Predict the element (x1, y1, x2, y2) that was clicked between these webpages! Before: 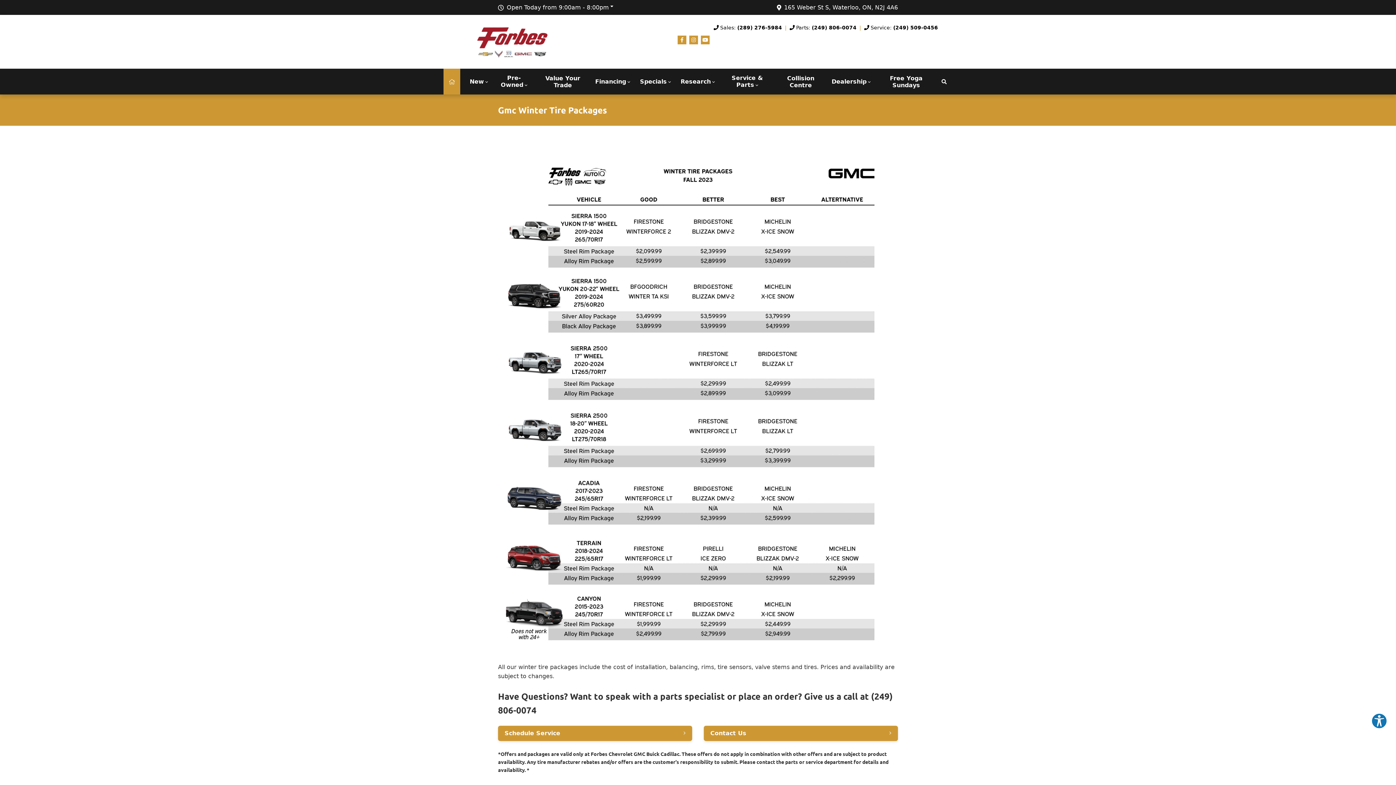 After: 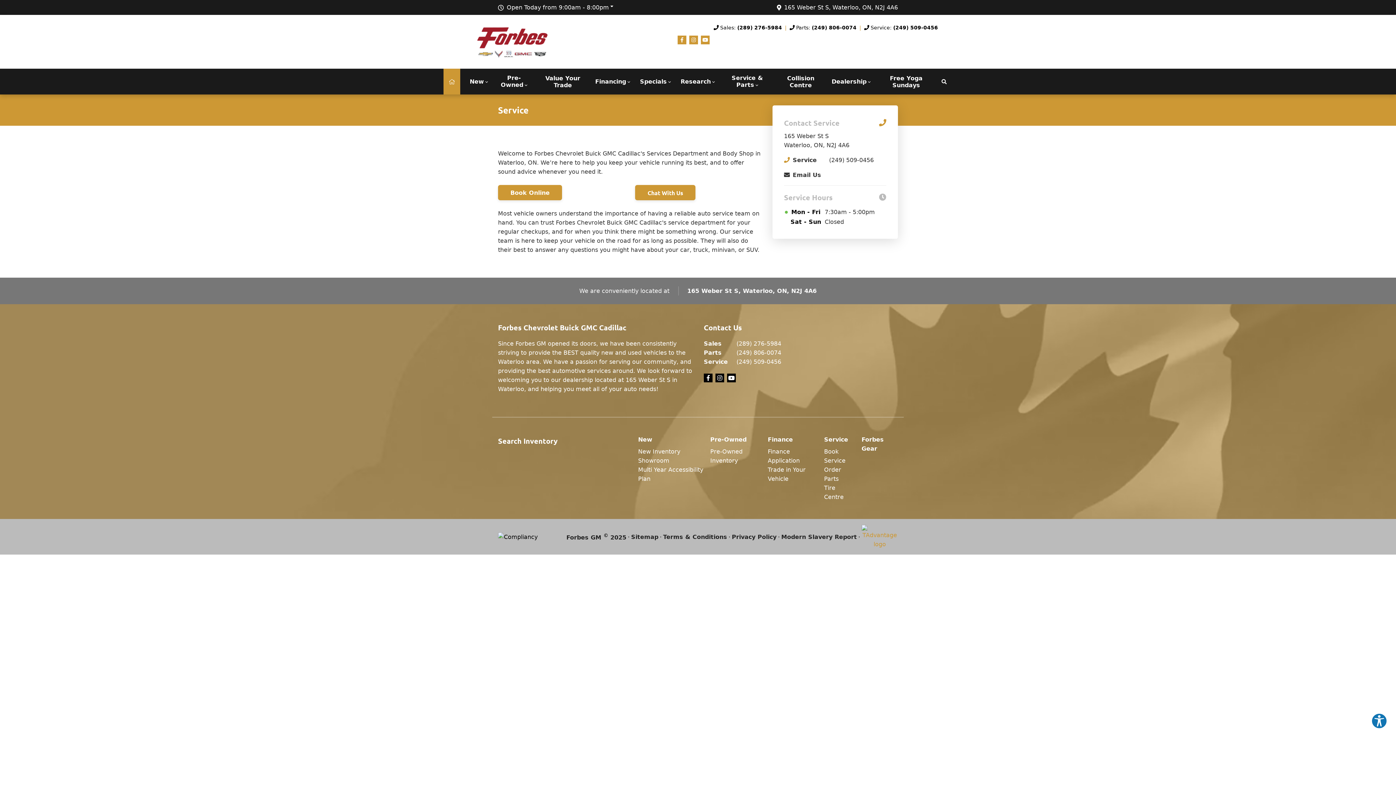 Action: label: Service & Parts bbox: (721, 68, 773, 94)